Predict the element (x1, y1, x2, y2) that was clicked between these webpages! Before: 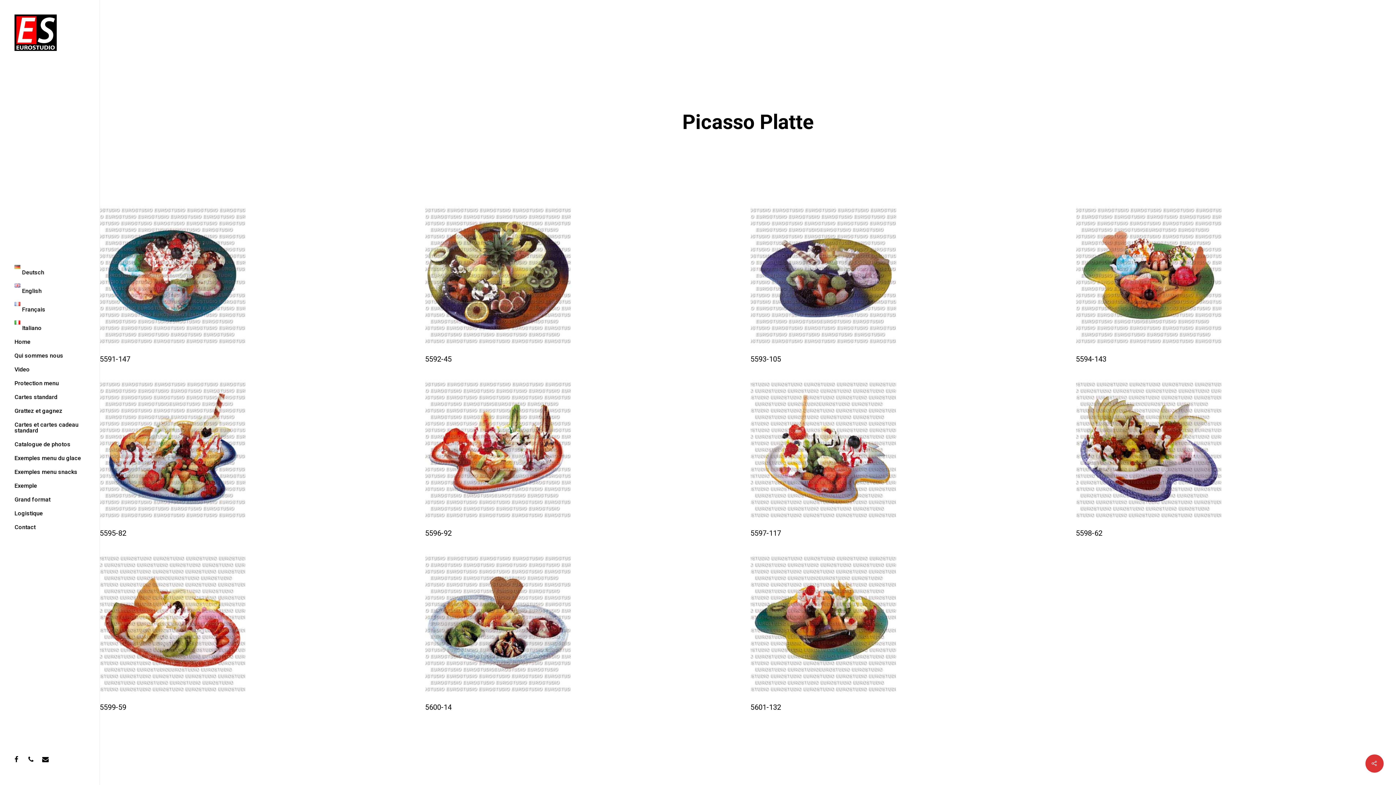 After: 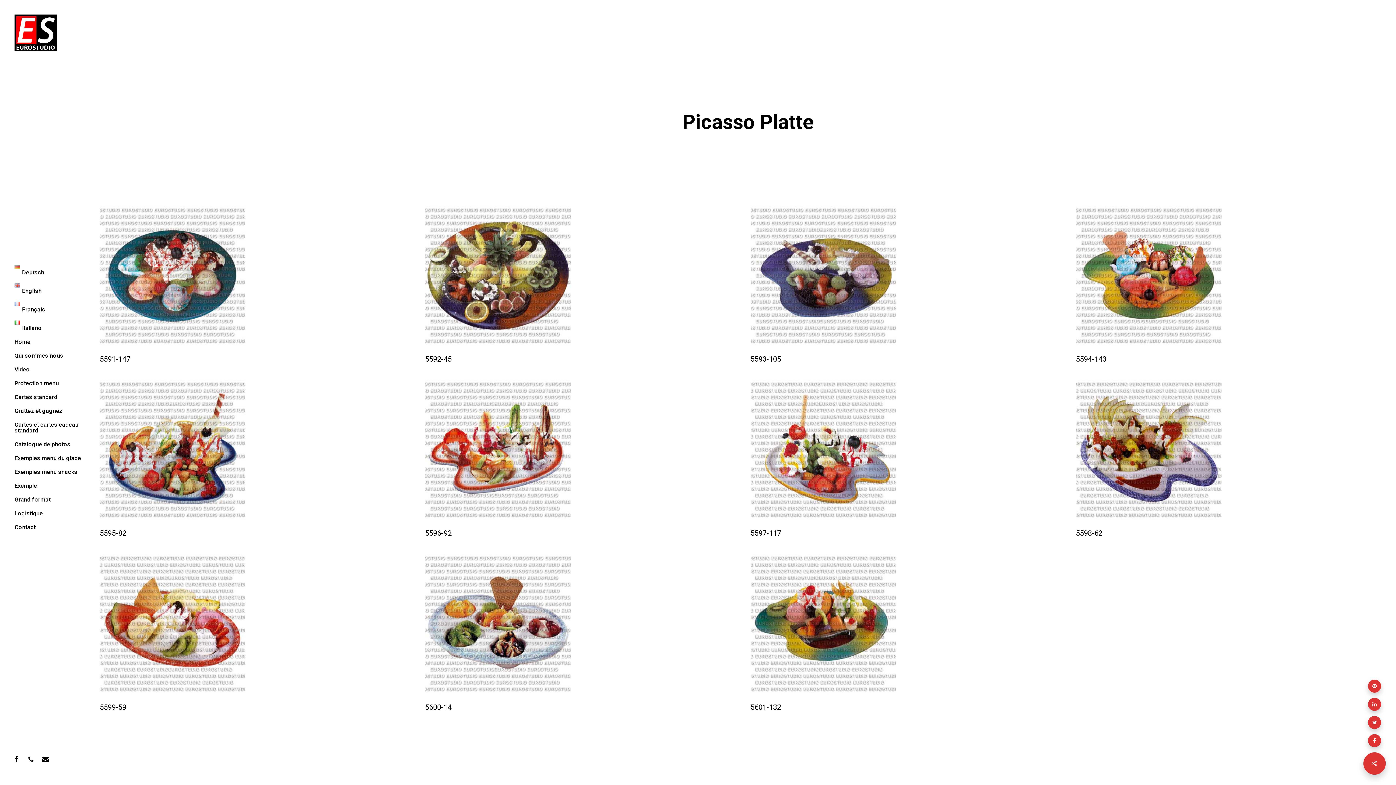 Action: bbox: (1365, 754, 1384, 773)